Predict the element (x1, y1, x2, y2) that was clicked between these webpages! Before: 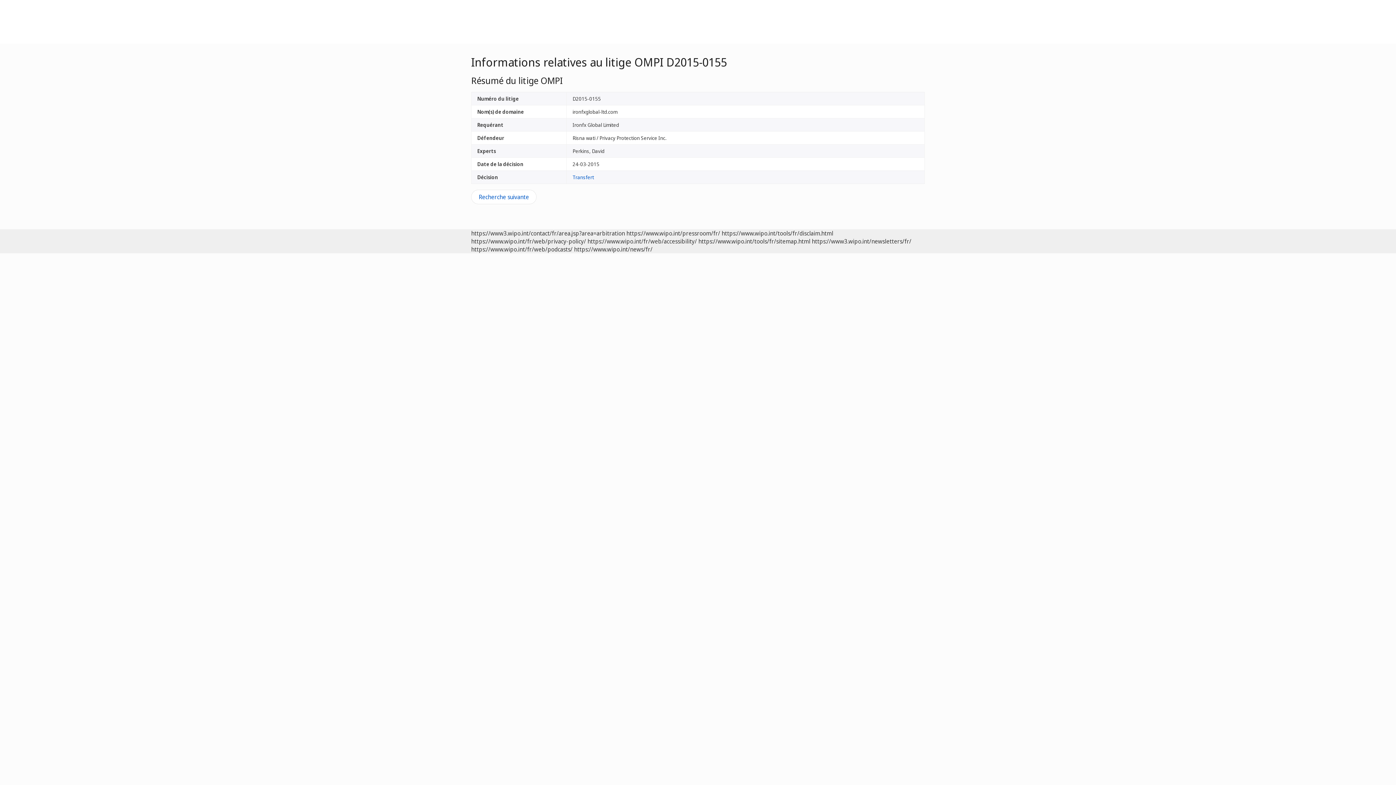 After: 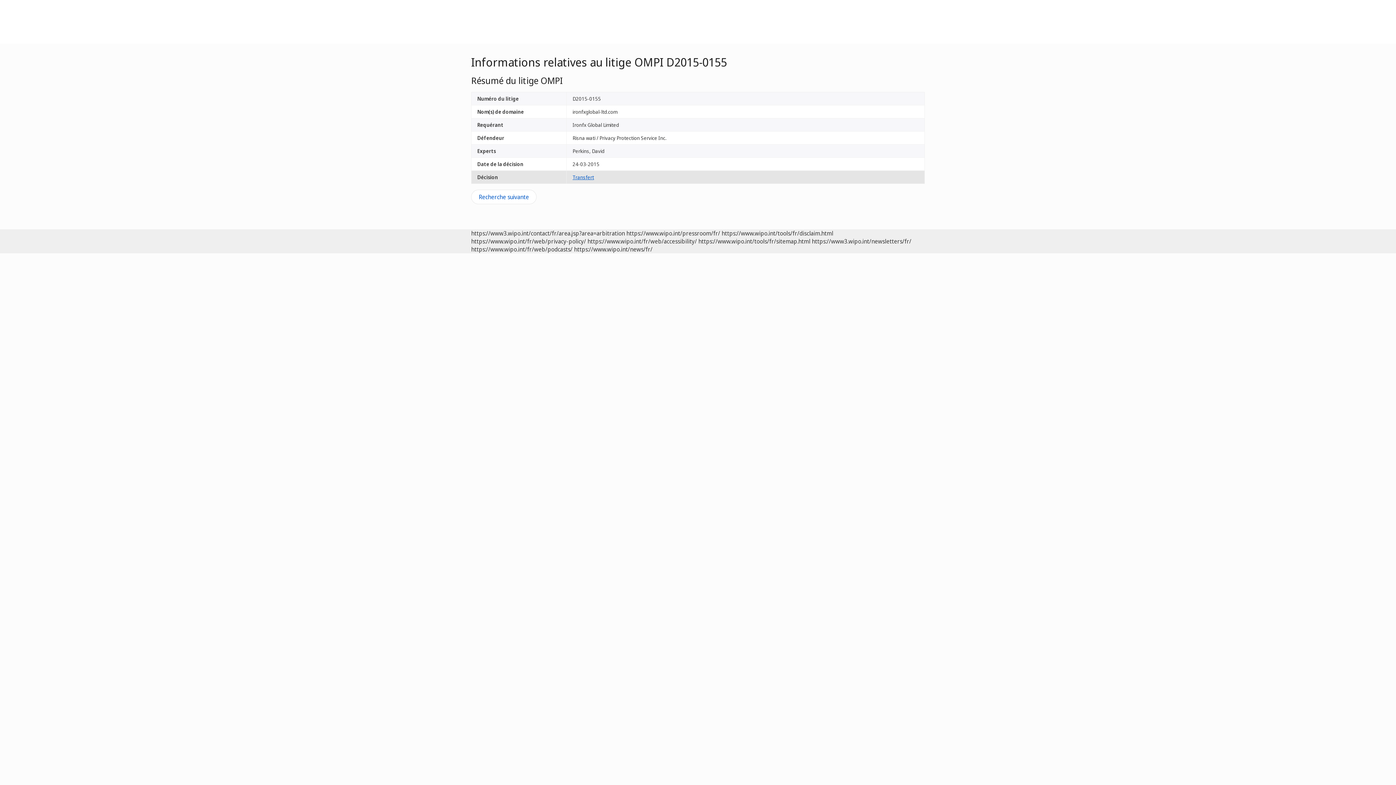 Action: label: Transfert bbox: (572, 173, 594, 180)